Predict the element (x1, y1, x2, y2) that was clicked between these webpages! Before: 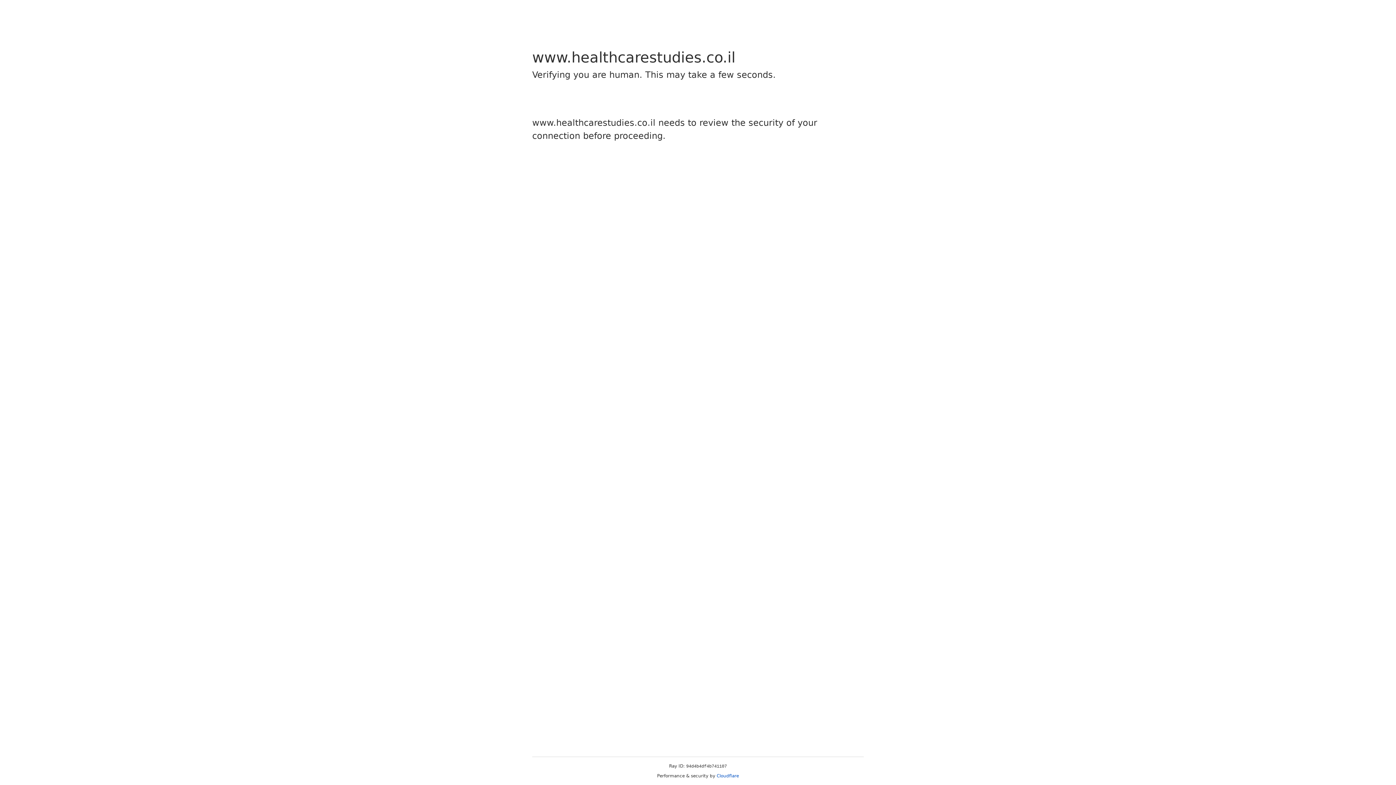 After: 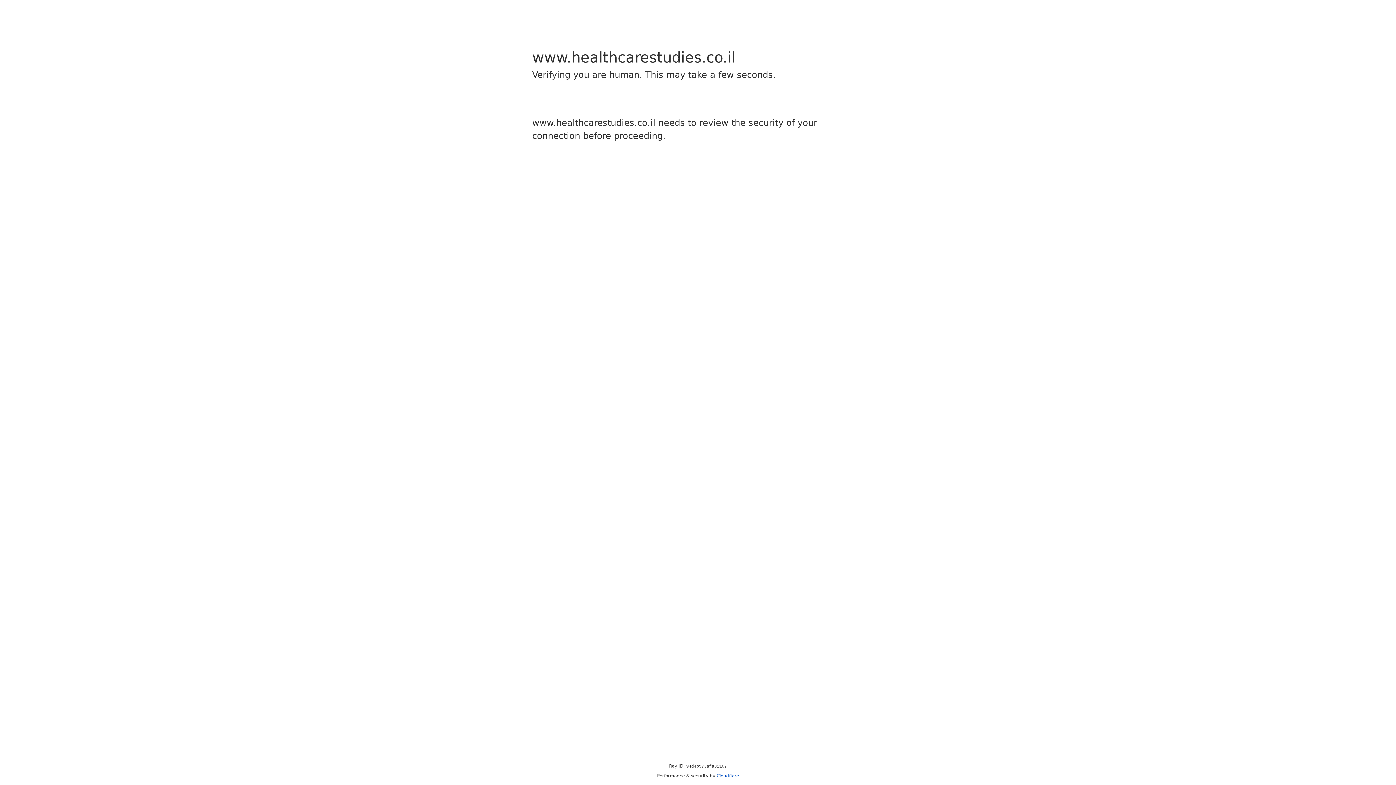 Action: bbox: (716, 773, 739, 778) label: Cloudflare